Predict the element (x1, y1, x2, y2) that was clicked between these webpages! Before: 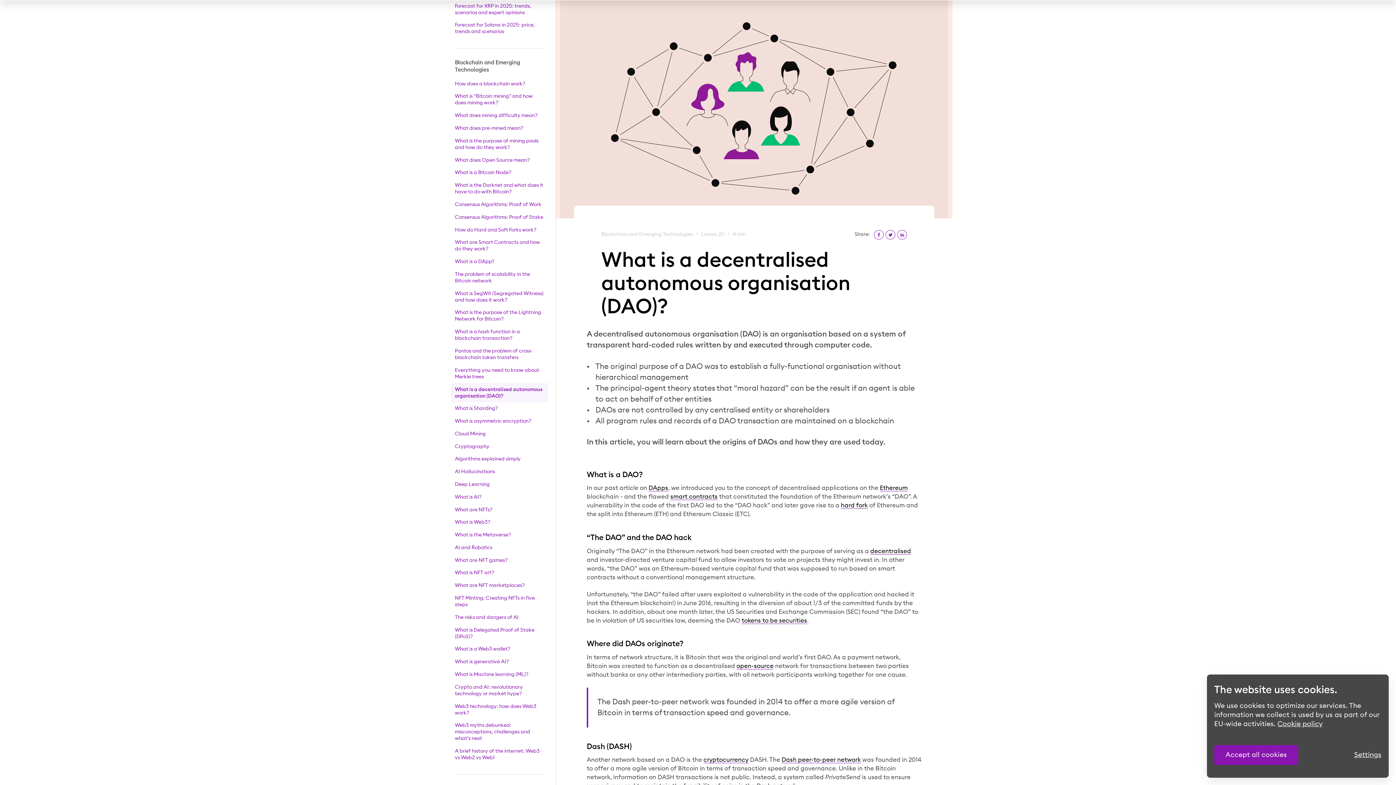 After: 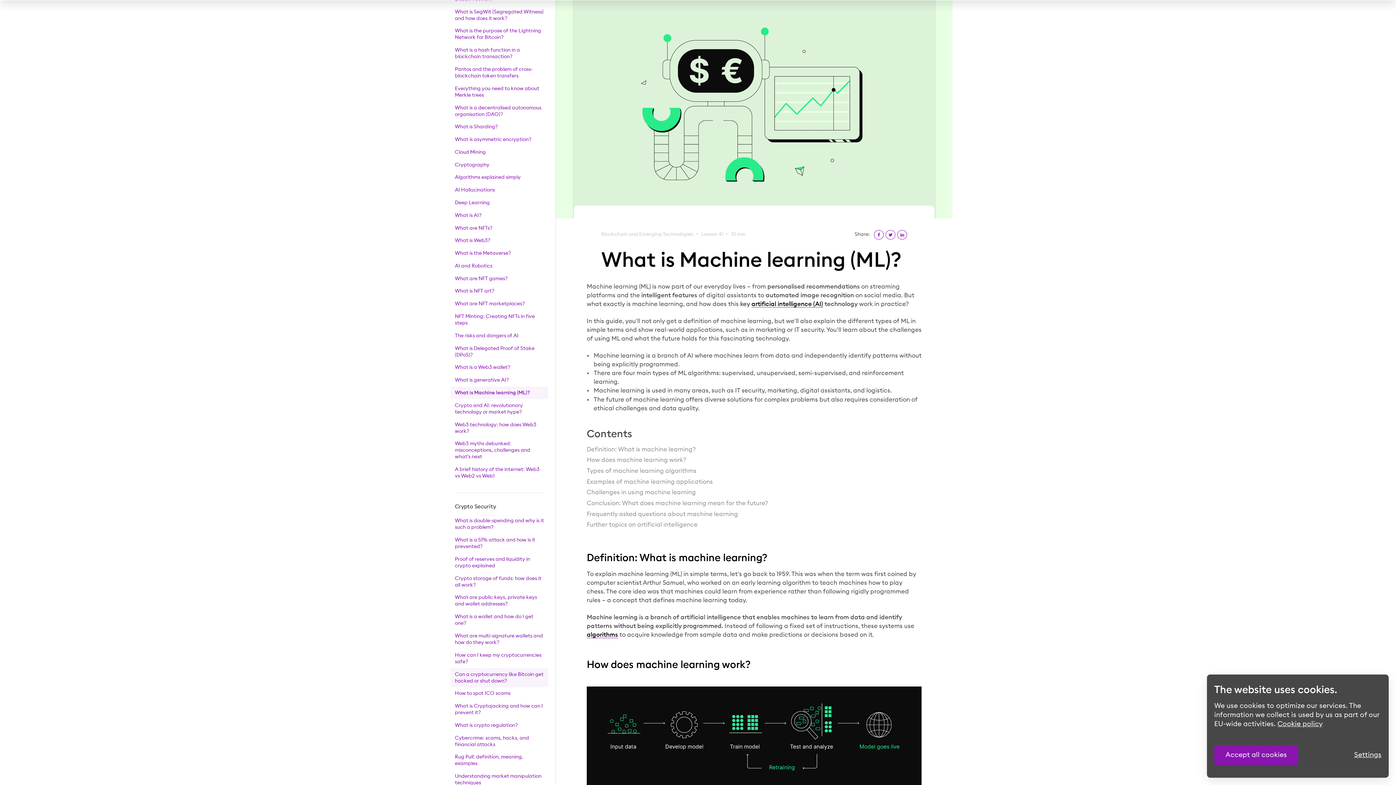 Action: bbox: (450, 668, 548, 681) label: What is Machine learning (ML)?